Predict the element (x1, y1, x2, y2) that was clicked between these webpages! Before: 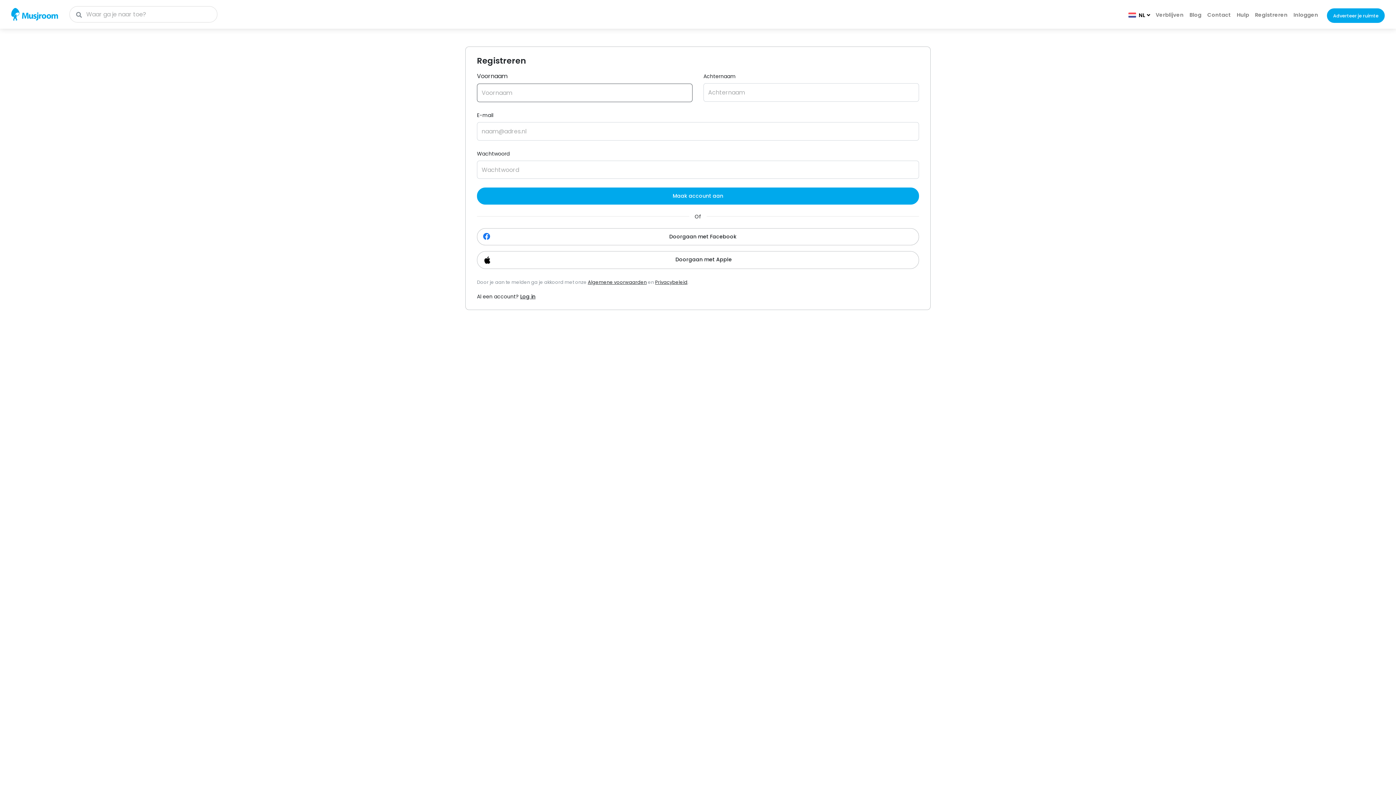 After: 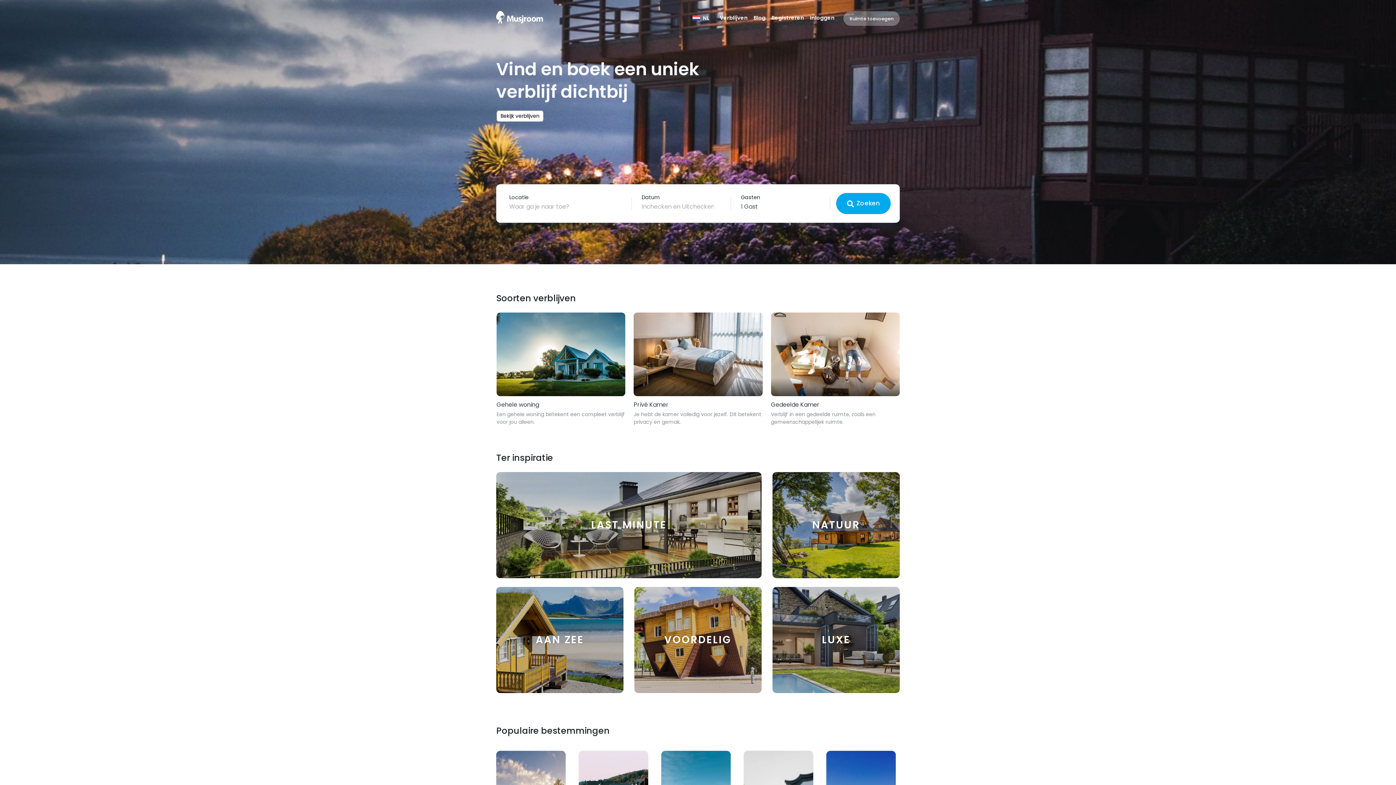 Action: bbox: (11, 6, 58, 22)